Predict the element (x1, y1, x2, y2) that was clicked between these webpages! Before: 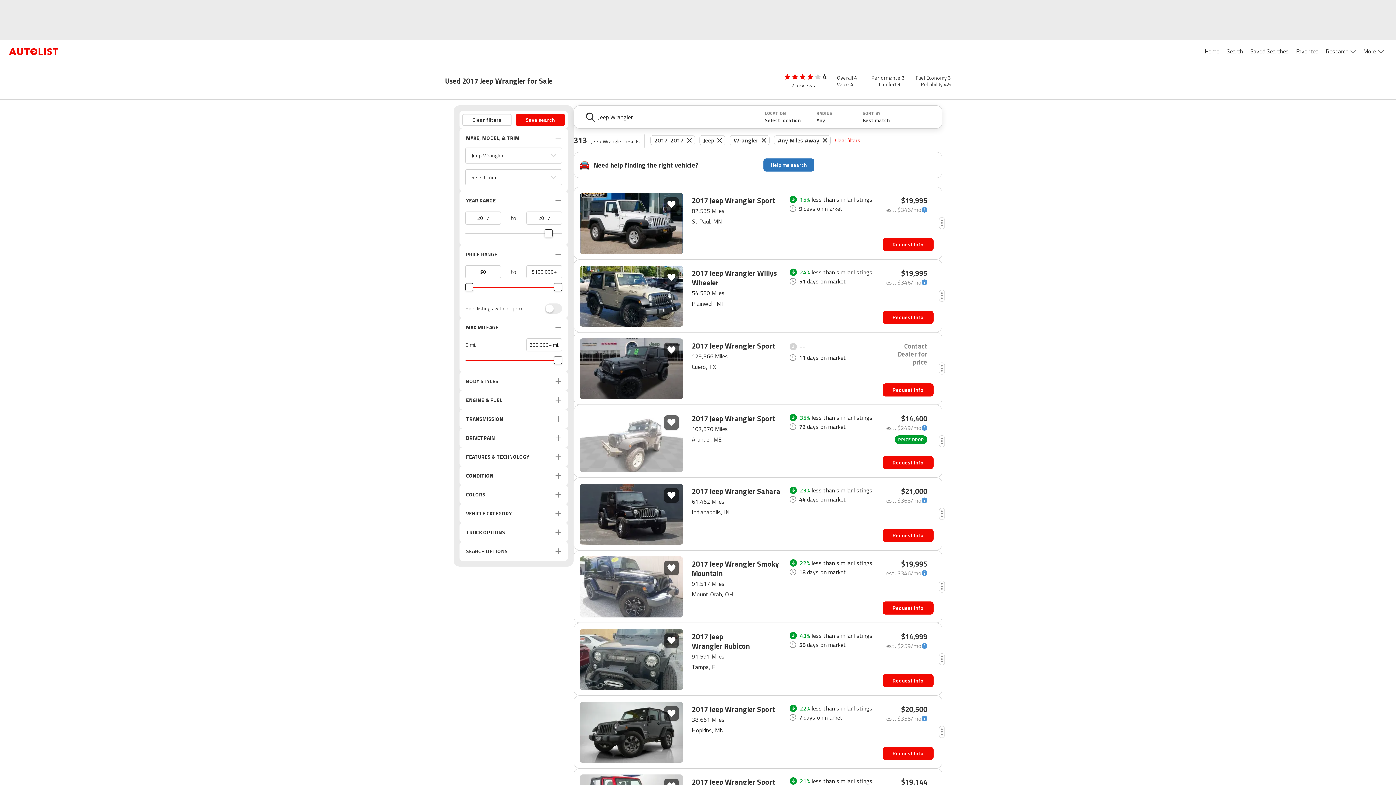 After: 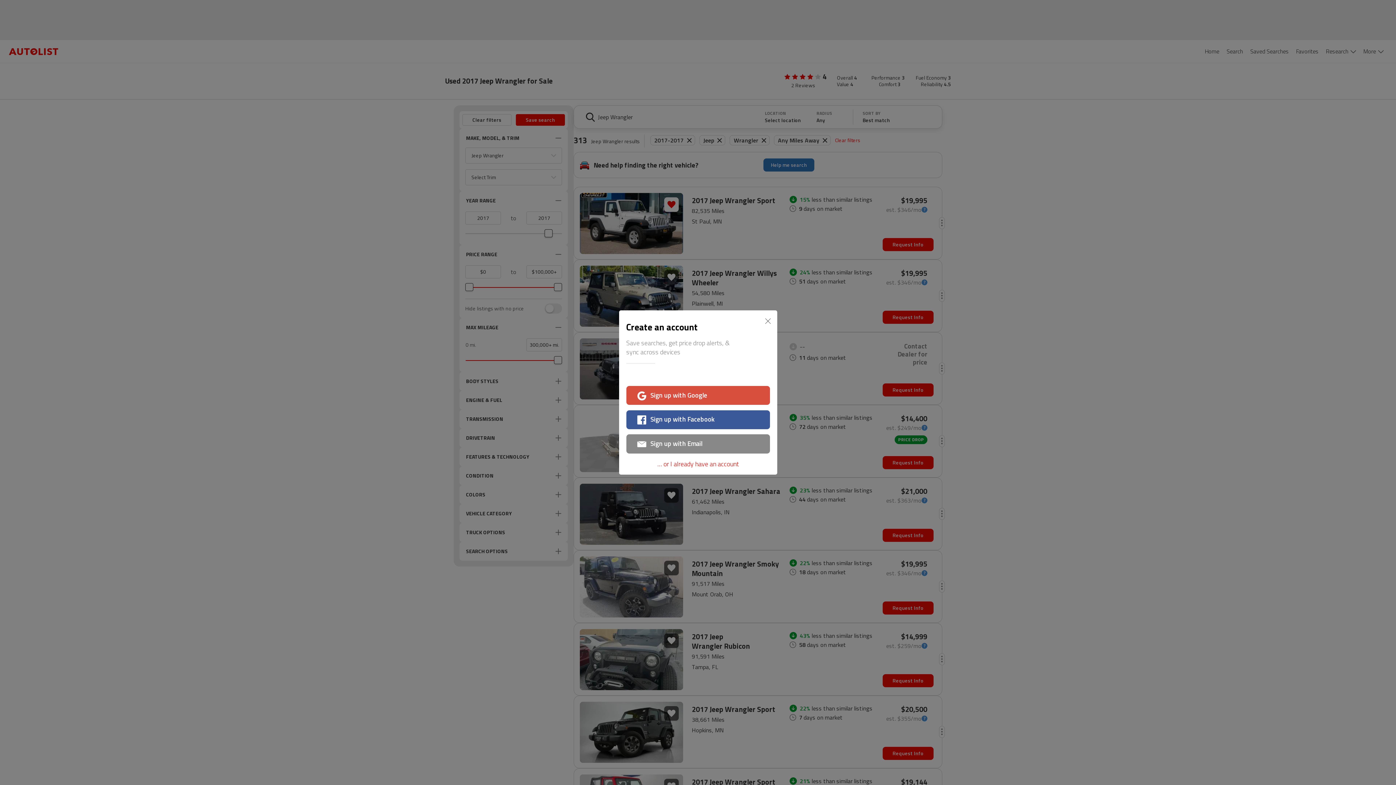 Action: bbox: (664, 197, 678, 212)